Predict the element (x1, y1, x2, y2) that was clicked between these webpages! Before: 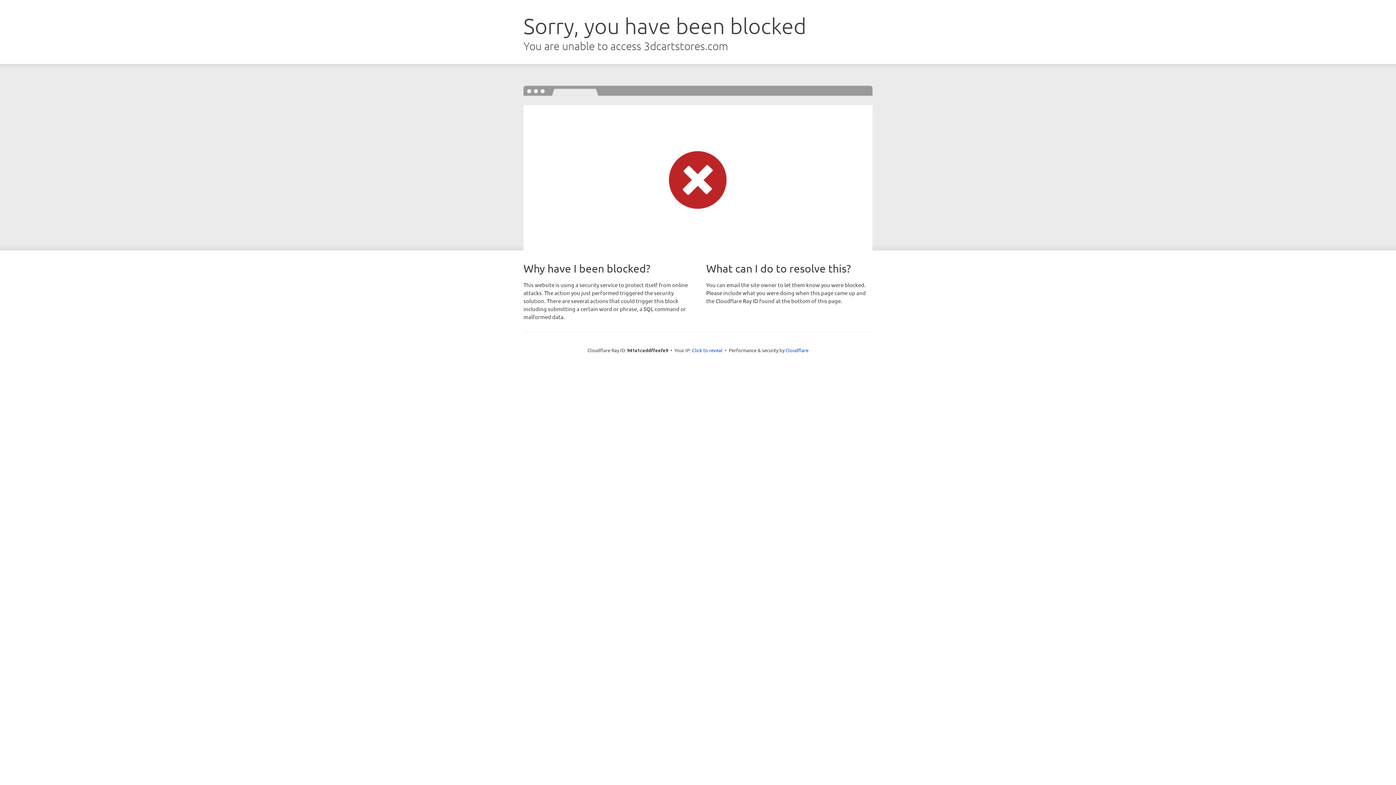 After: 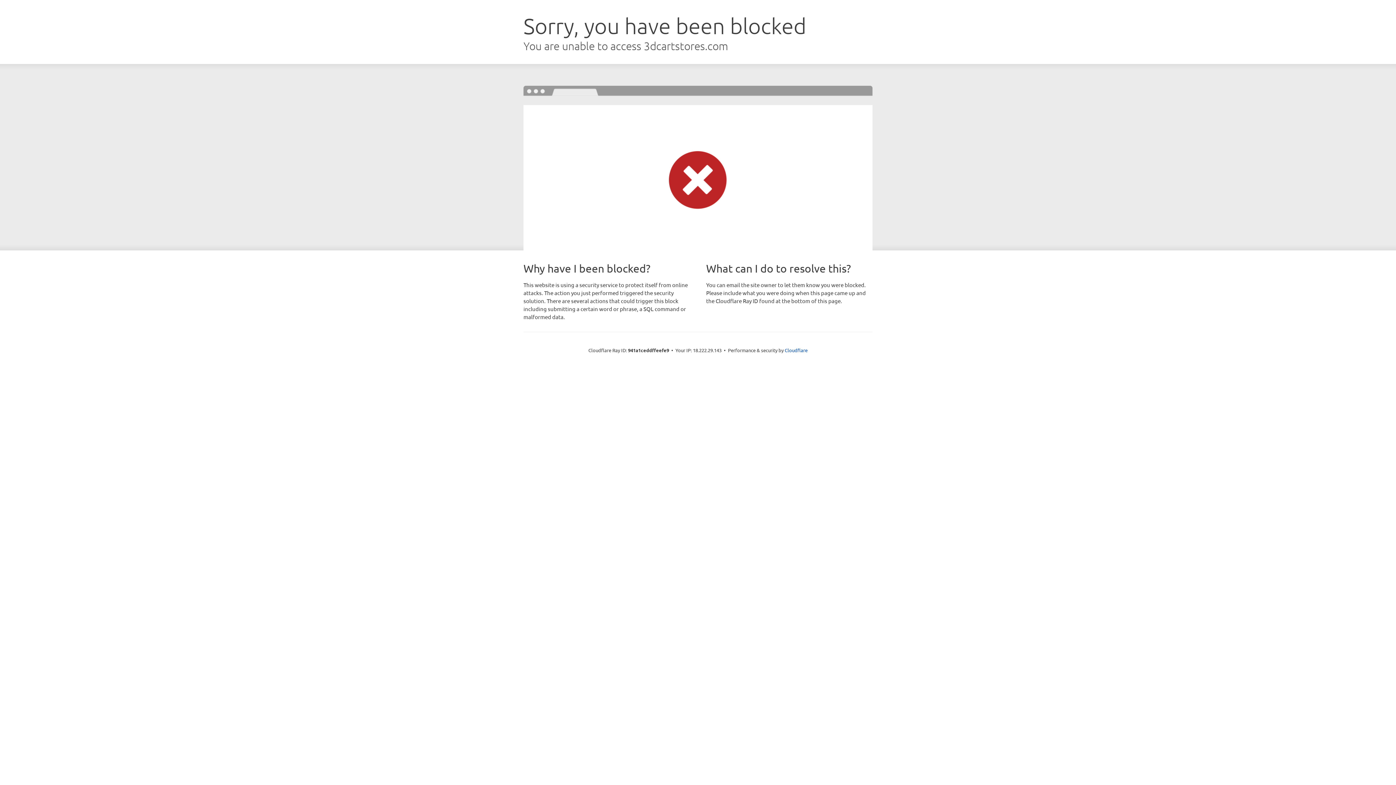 Action: bbox: (692, 346, 722, 353) label: Click to reveal